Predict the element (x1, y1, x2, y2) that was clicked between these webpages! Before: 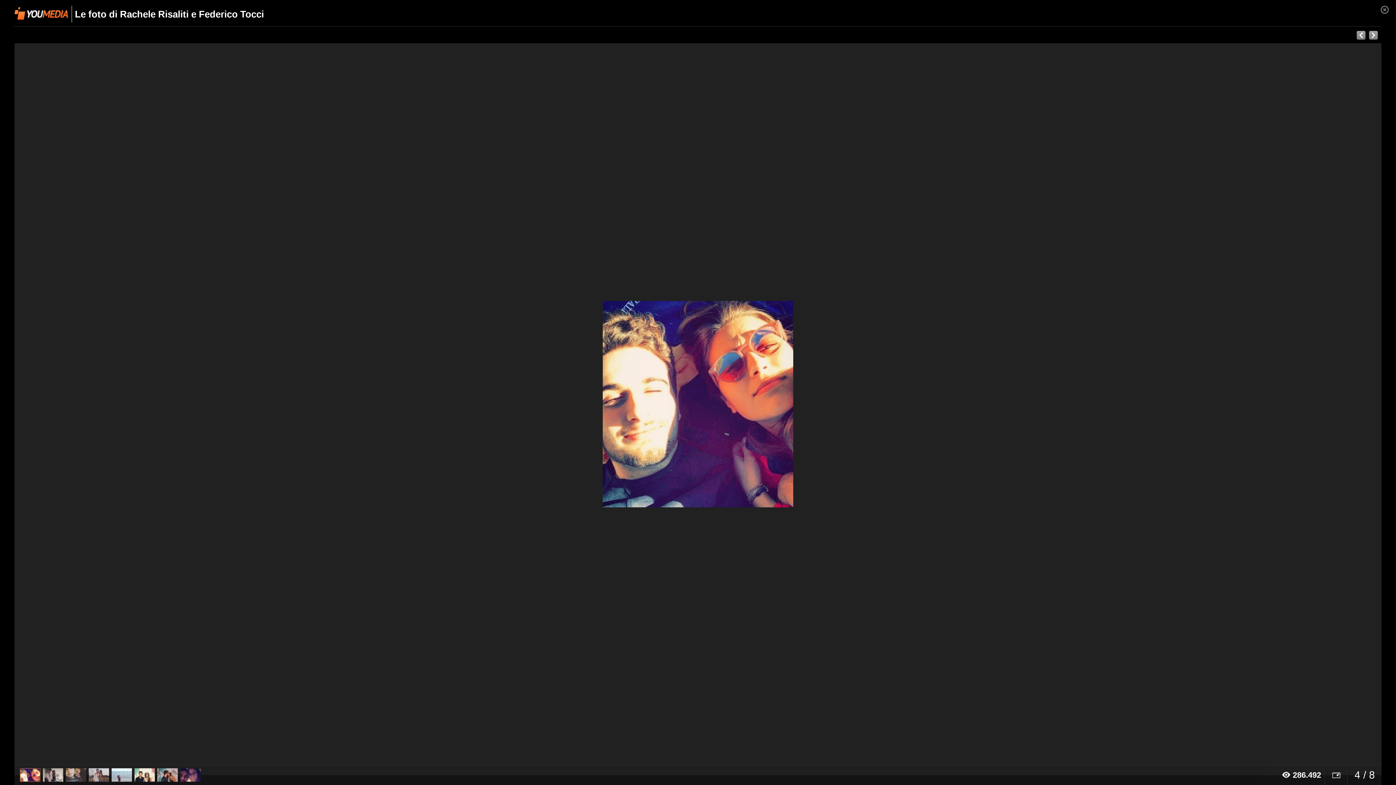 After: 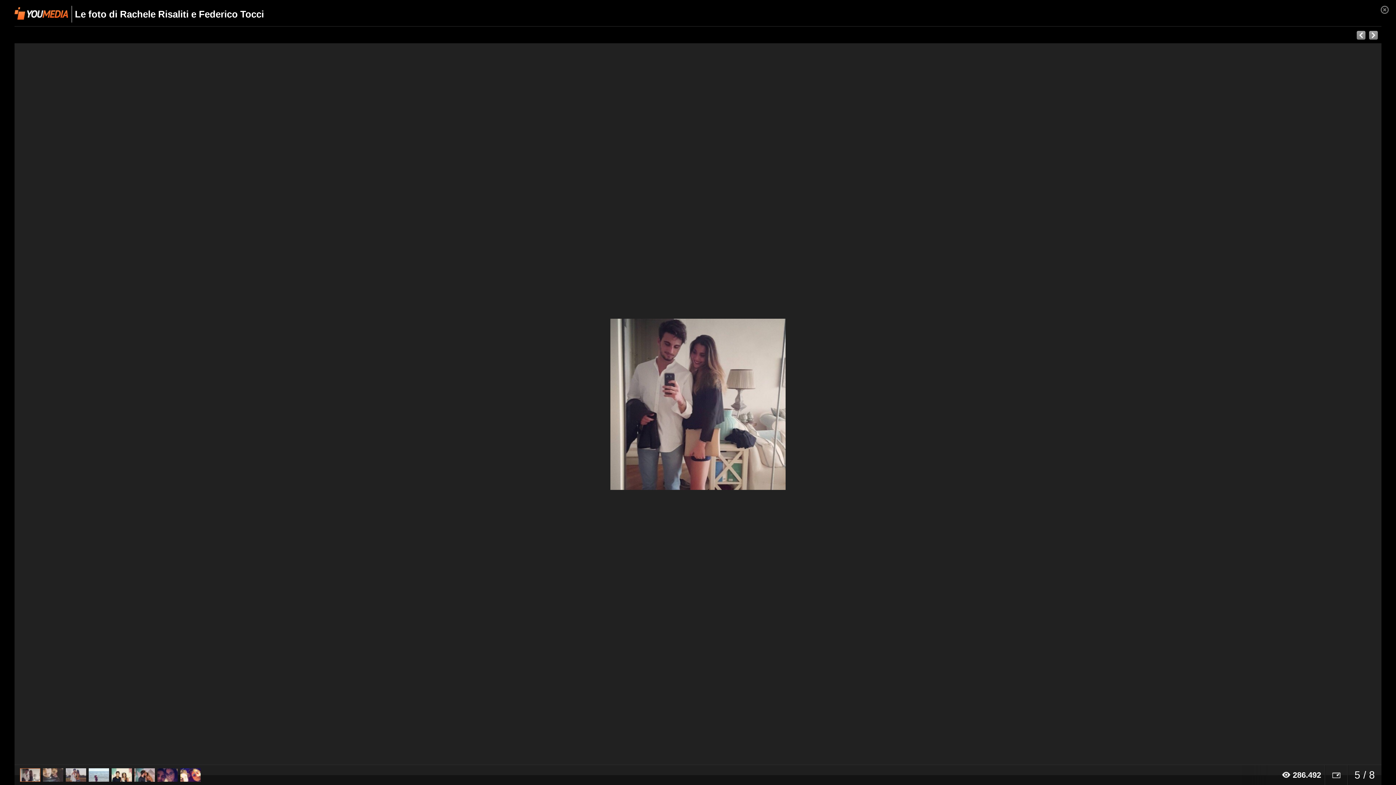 Action: bbox: (288, 43, 1381, 765)